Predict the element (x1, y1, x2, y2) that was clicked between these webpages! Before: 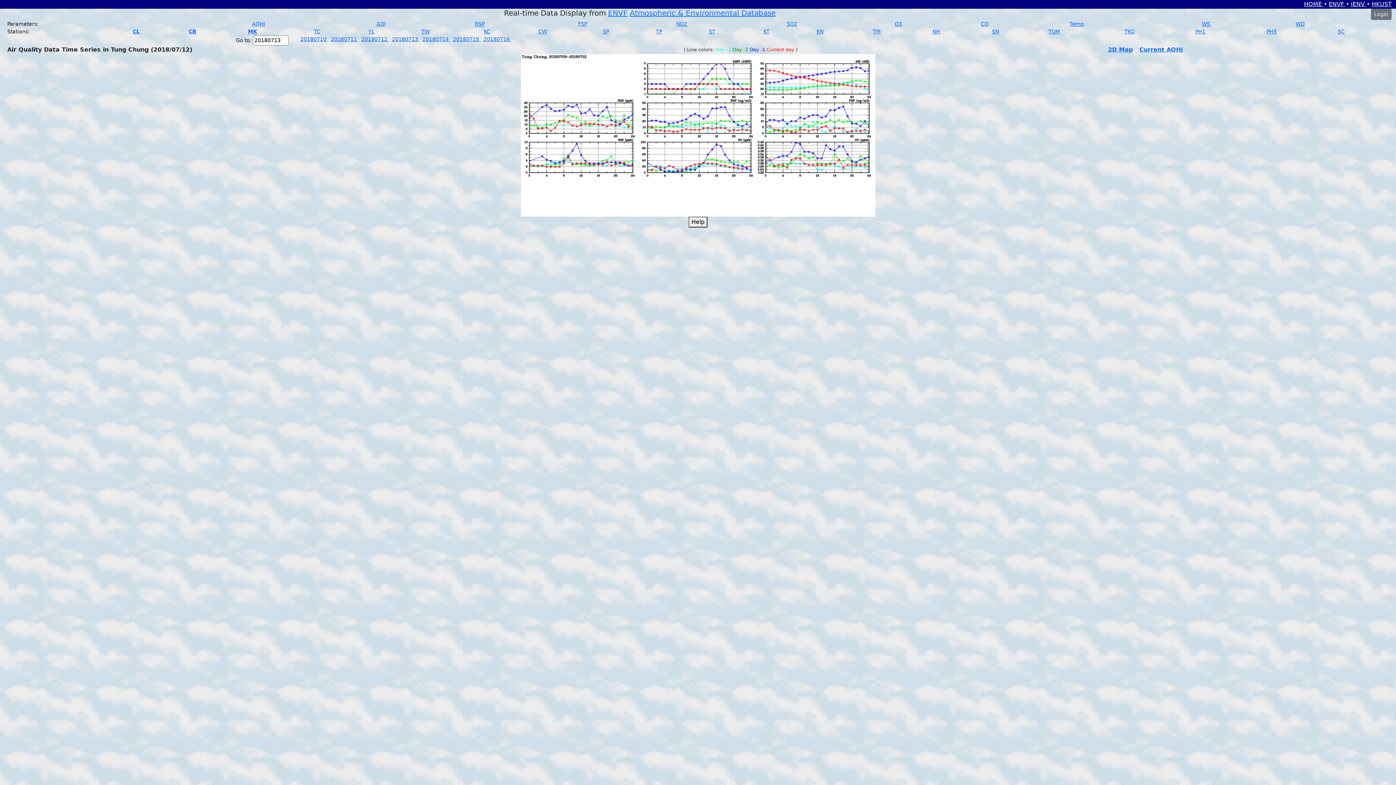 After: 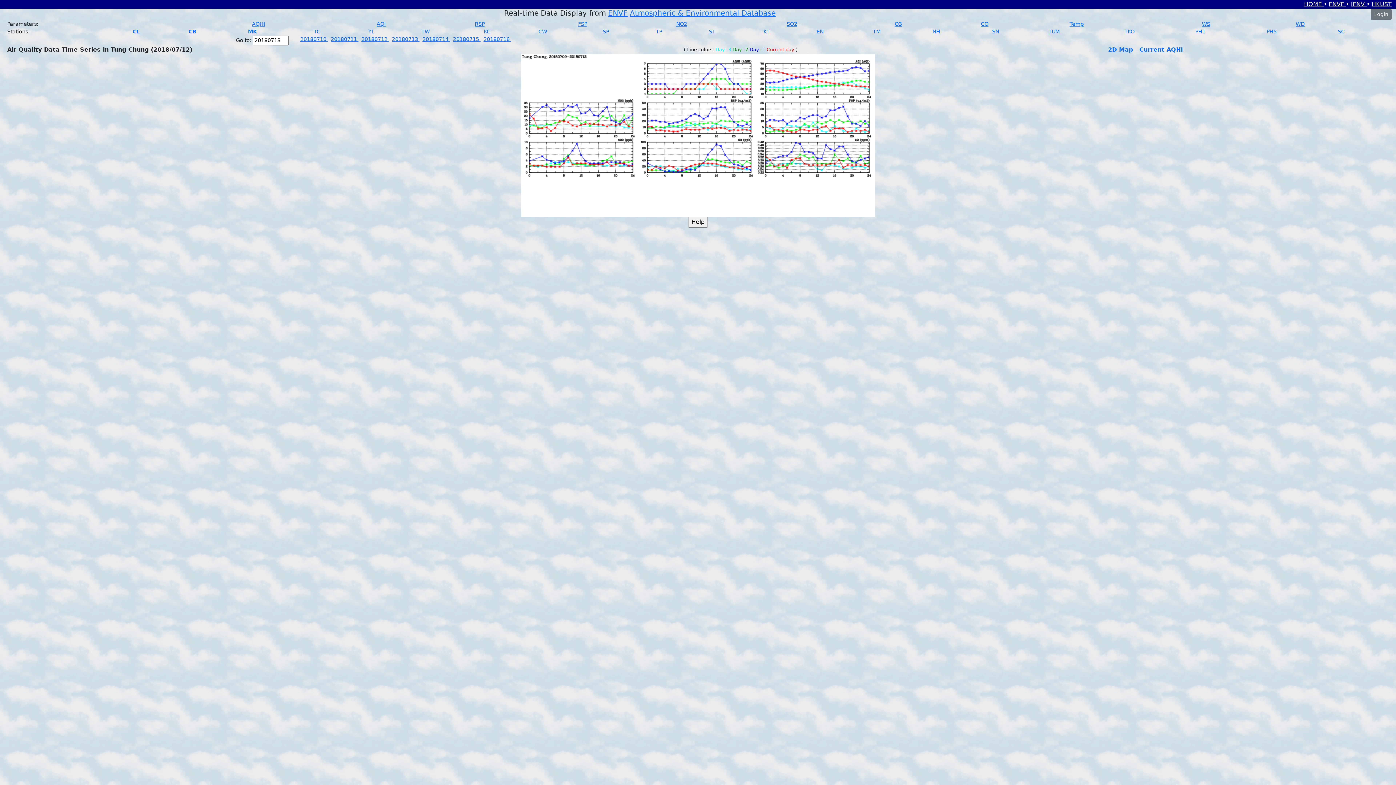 Action: label: IENV  bbox: (1351, 0, 1366, 7)